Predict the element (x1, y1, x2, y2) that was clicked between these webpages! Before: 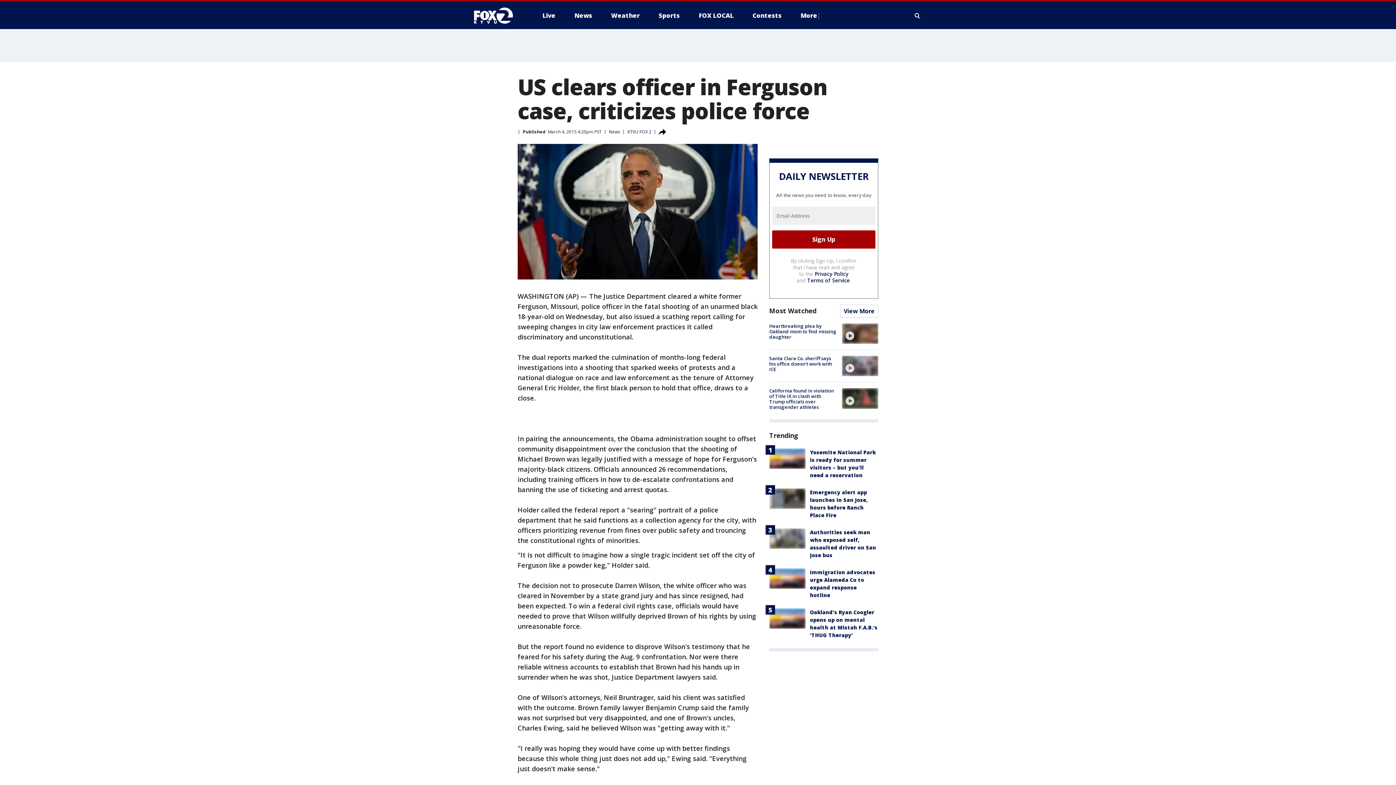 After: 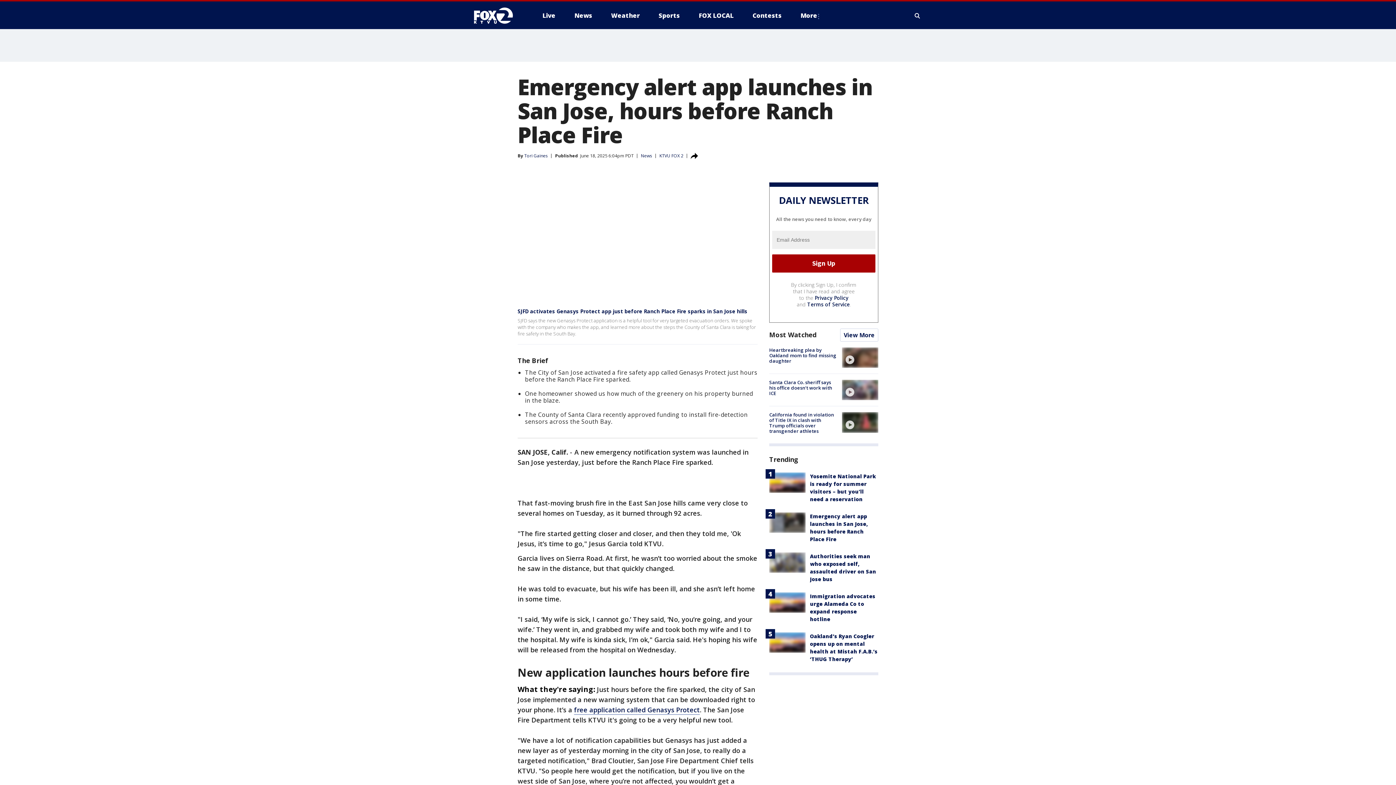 Action: bbox: (769, 488, 805, 509)